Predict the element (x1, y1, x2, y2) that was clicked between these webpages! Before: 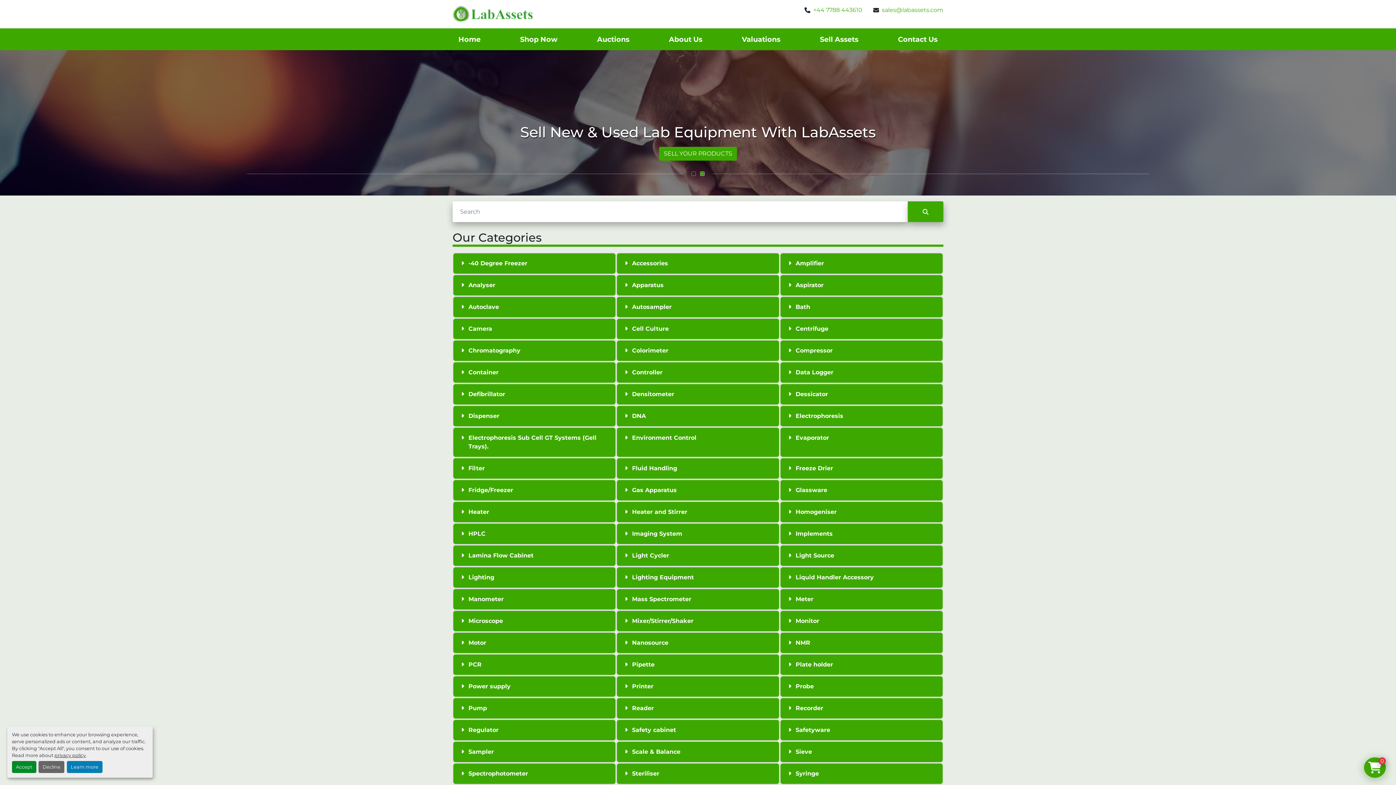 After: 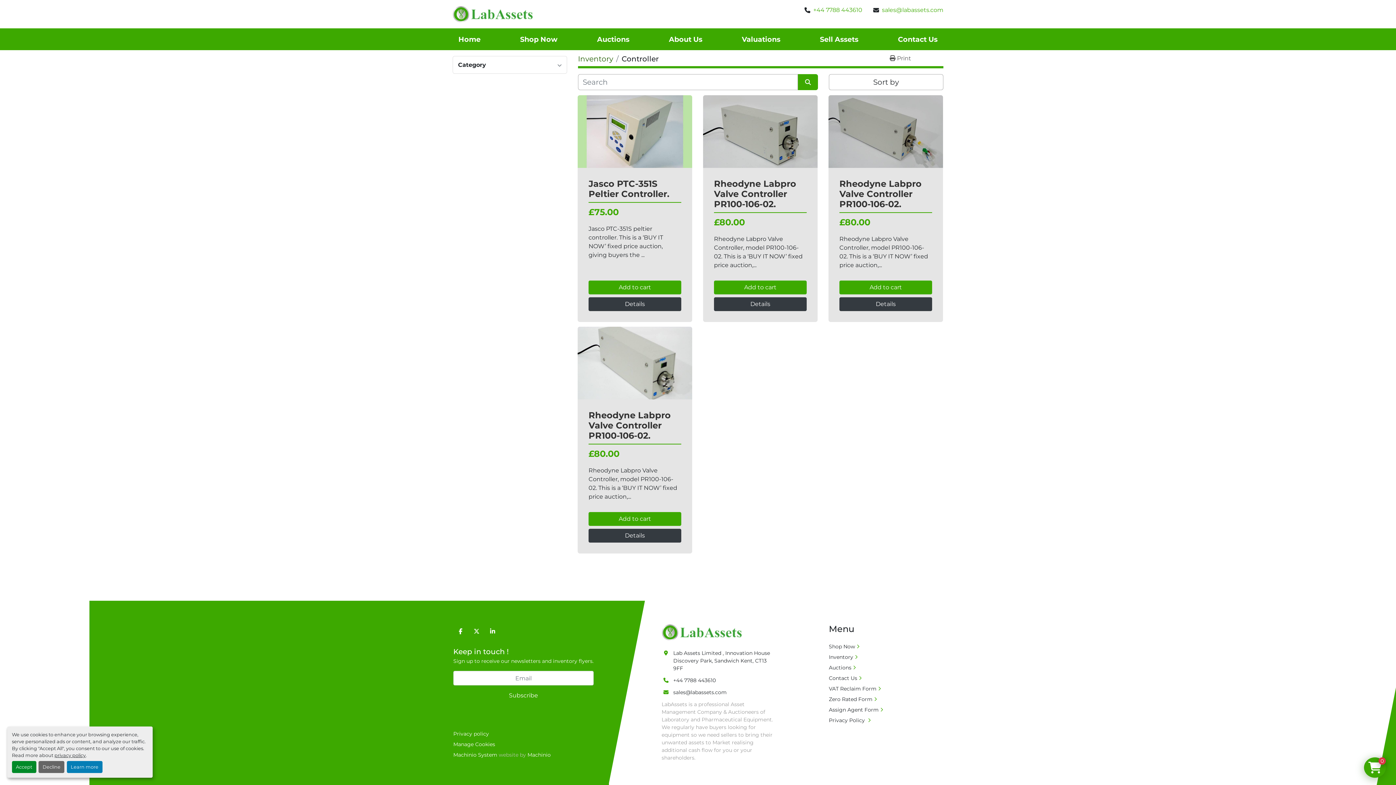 Action: bbox: (617, 362, 779, 382) label: Controller